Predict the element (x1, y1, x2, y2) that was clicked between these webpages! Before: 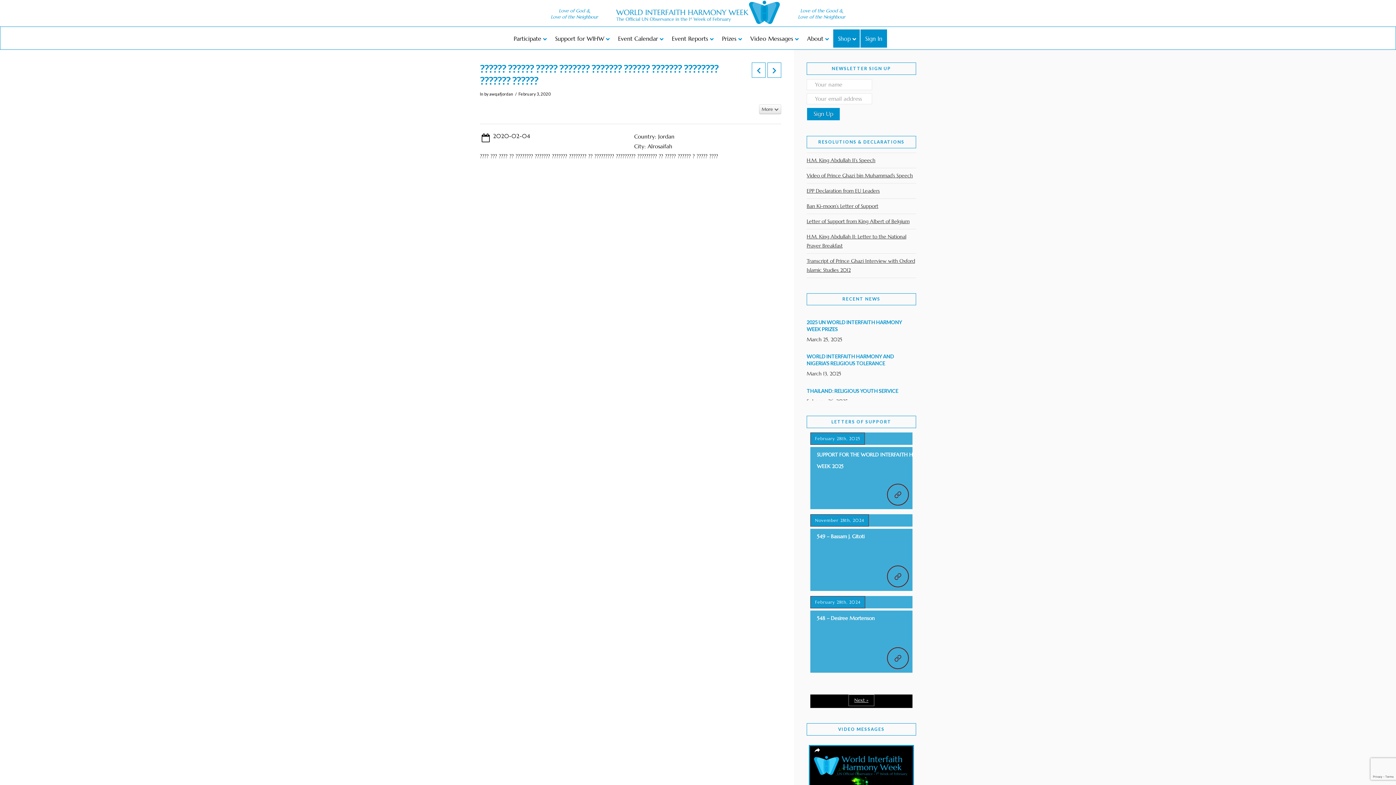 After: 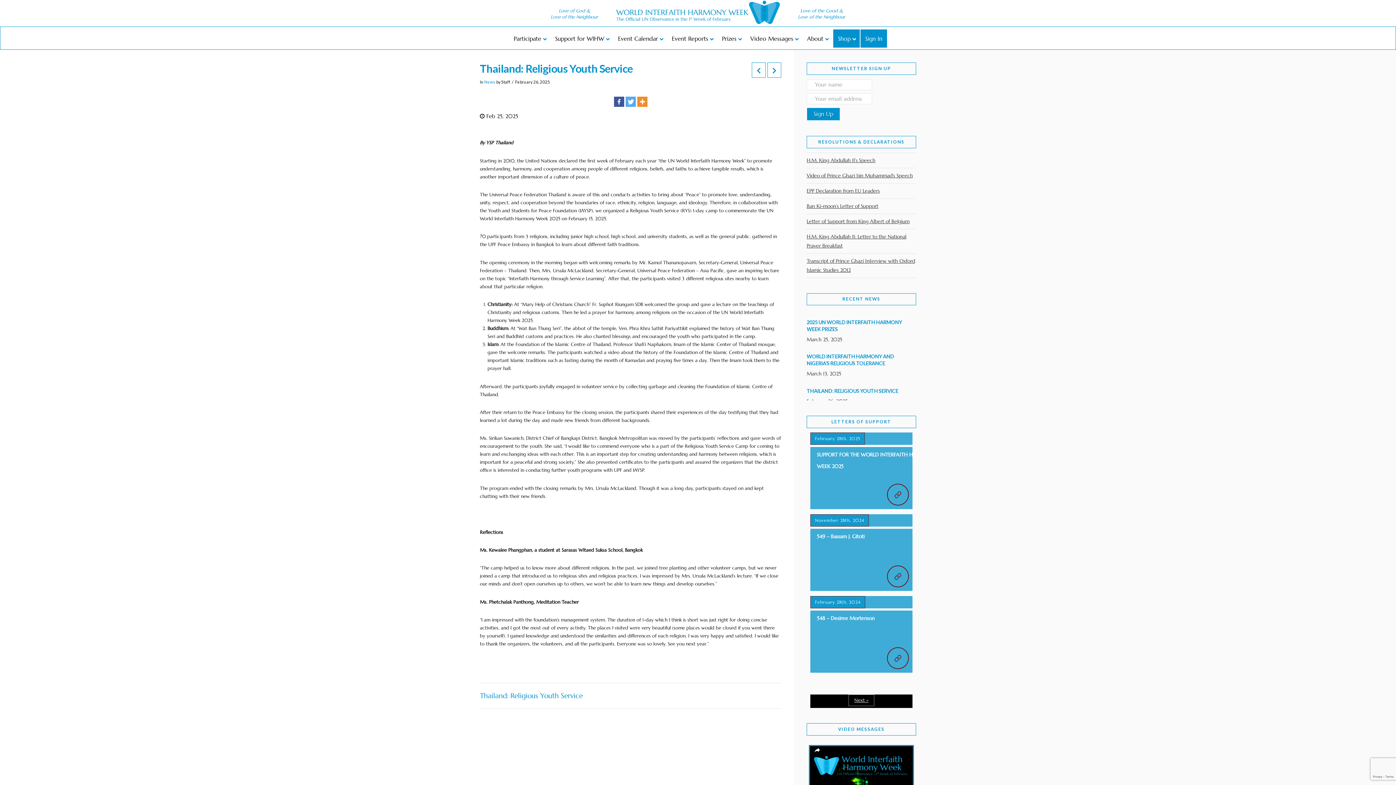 Action: bbox: (806, 378, 916, 406) label: THAILAND: RELIGIOUS YOUTH SERVICE
February 26, 2025